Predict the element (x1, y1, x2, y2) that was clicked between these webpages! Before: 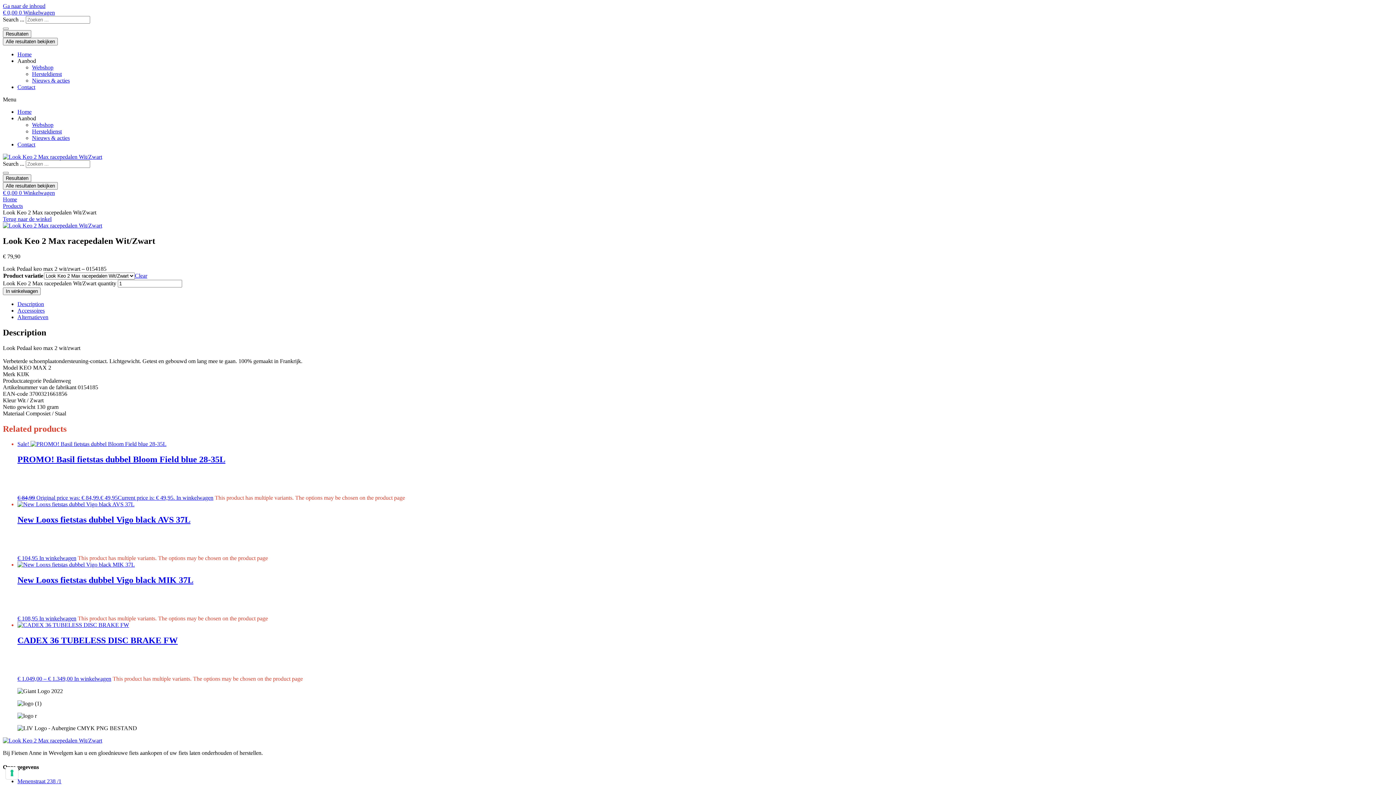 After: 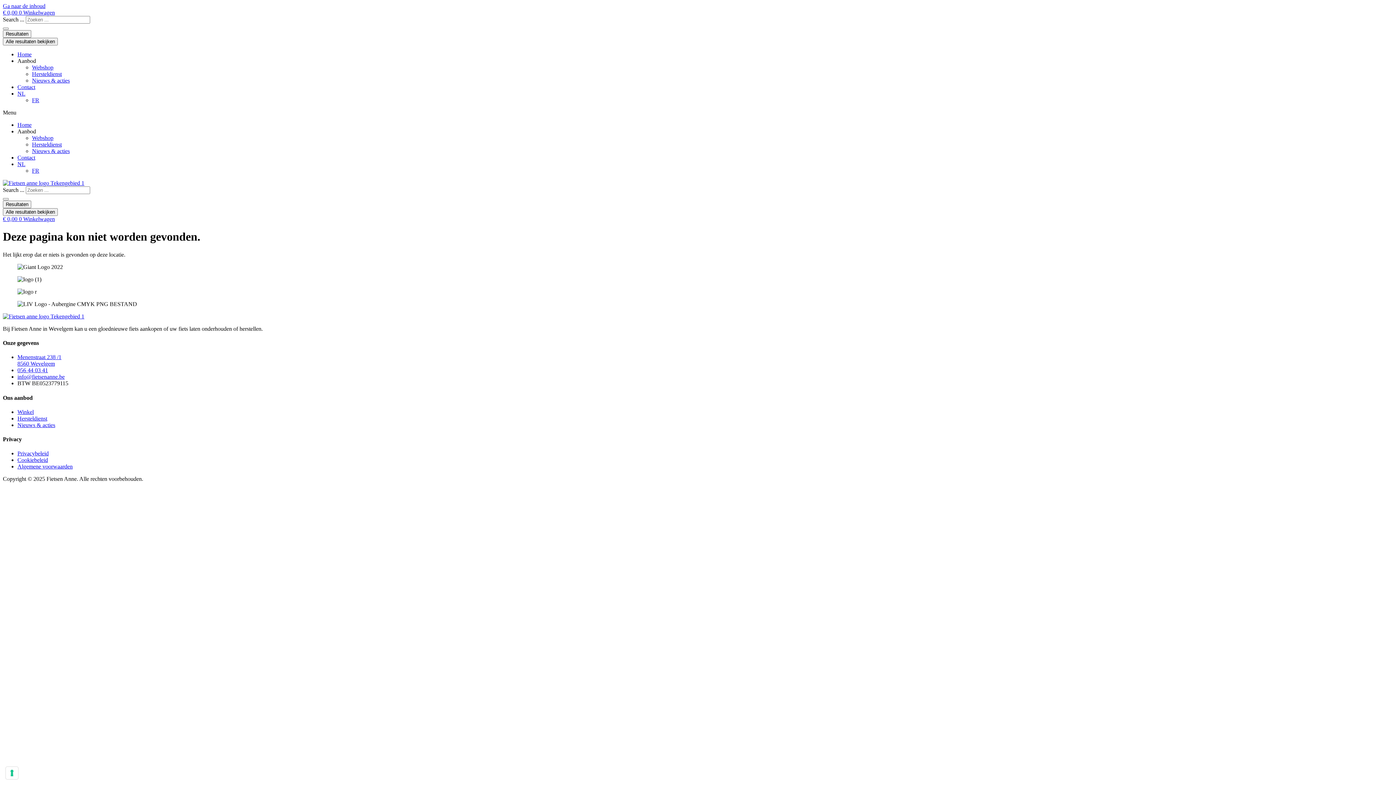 Action: bbox: (17, 141, 35, 147) label: Contact